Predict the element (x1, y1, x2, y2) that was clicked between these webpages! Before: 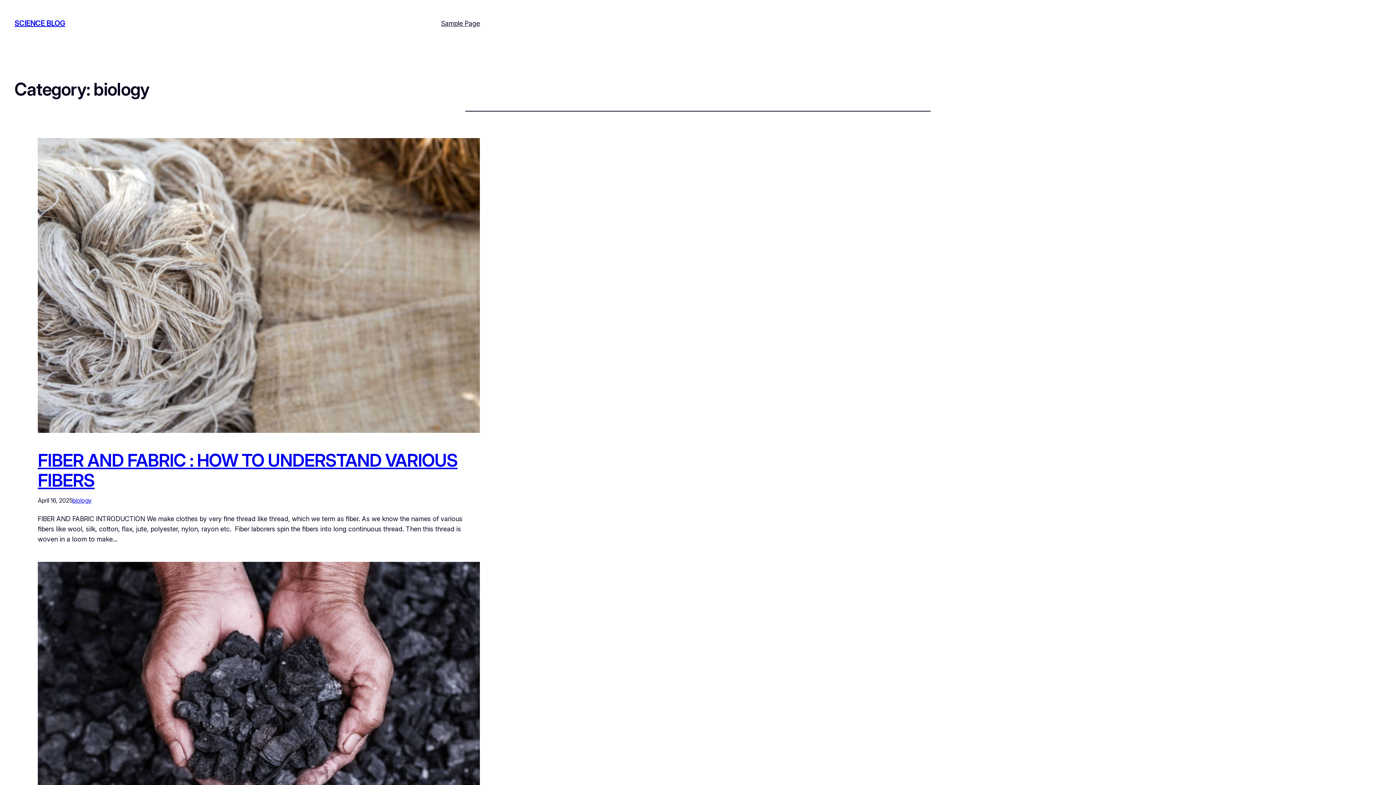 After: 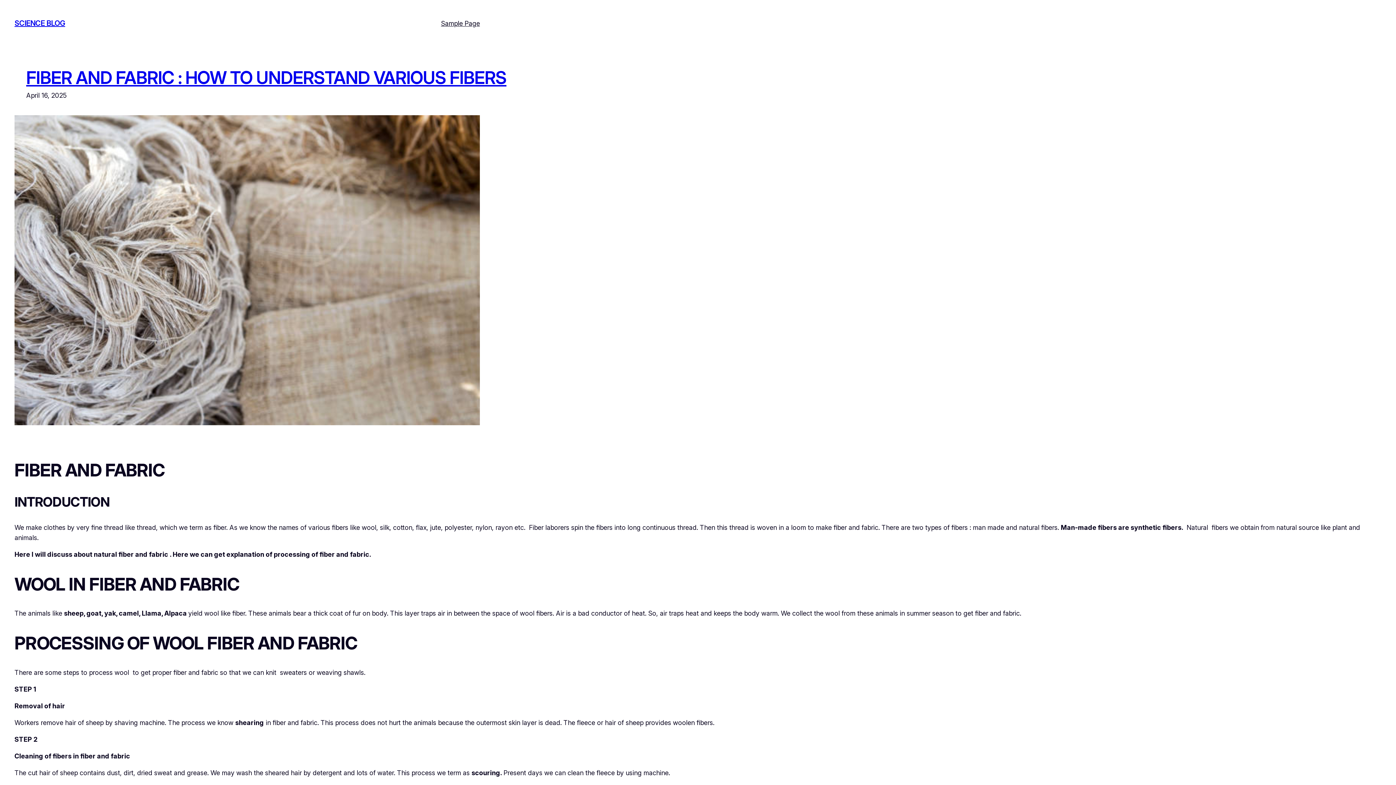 Action: label: FIBER AND FABRIC : HOW TO UNDERSTAND VARIOUS FIBERS bbox: (37, 449, 457, 491)